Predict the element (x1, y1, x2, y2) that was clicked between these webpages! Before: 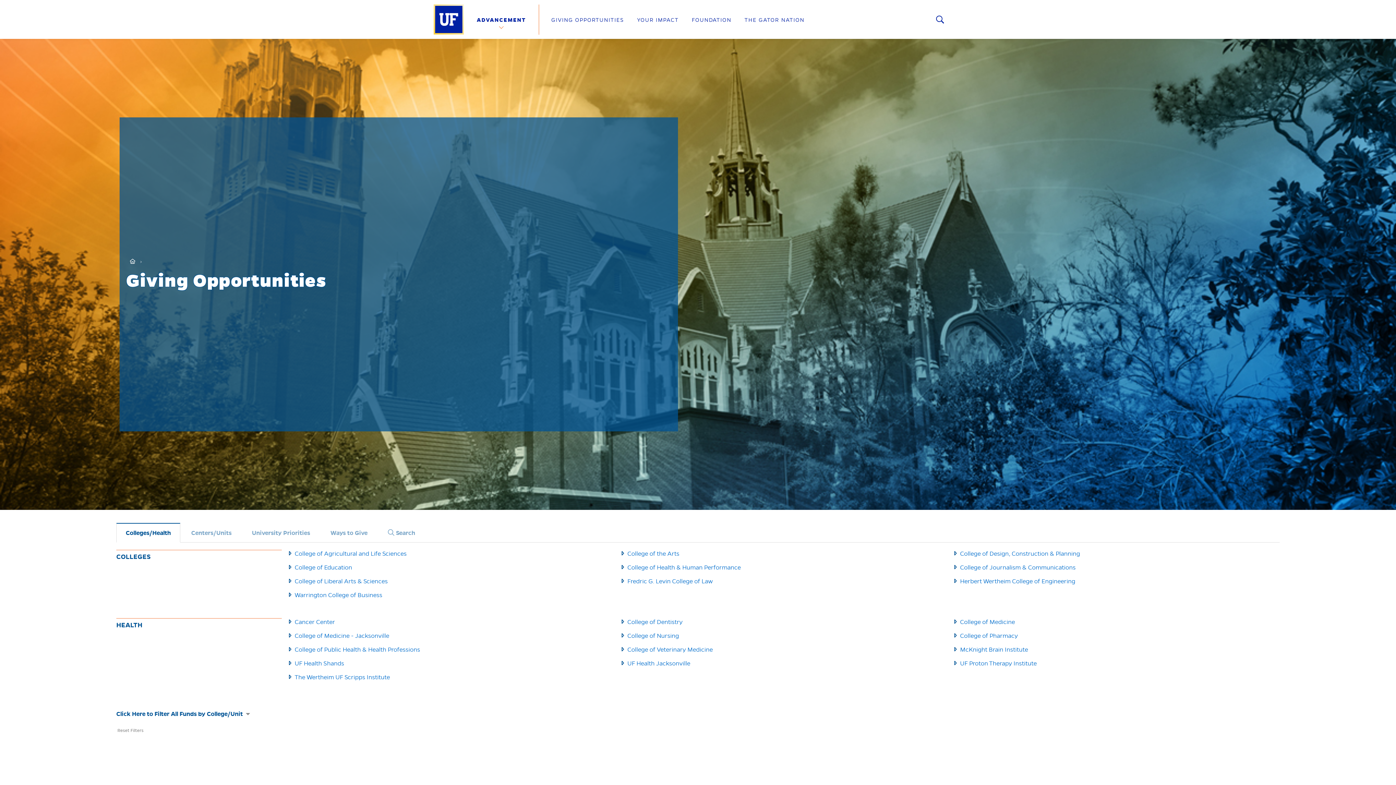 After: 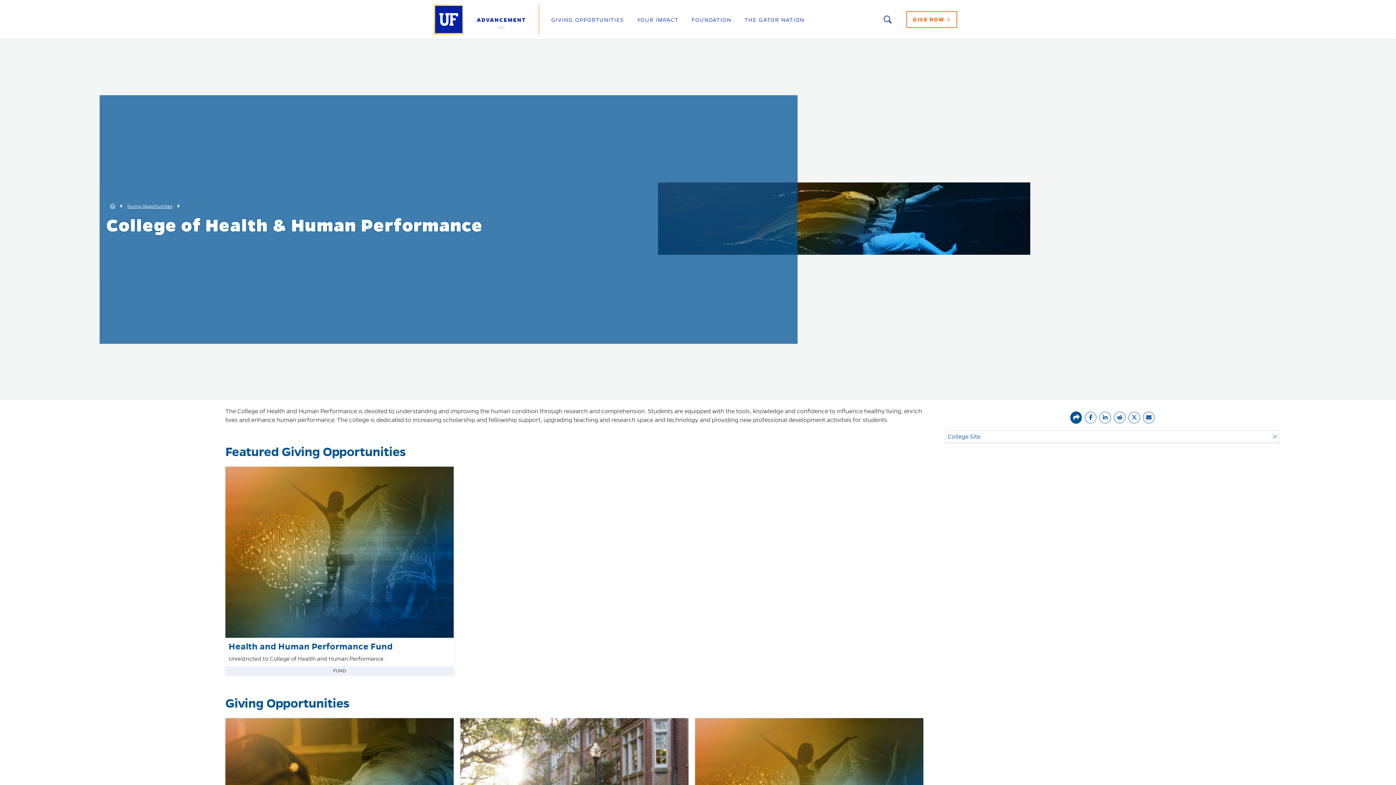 Action: label: College of Health & Human Performance bbox: (627, 564, 740, 571)